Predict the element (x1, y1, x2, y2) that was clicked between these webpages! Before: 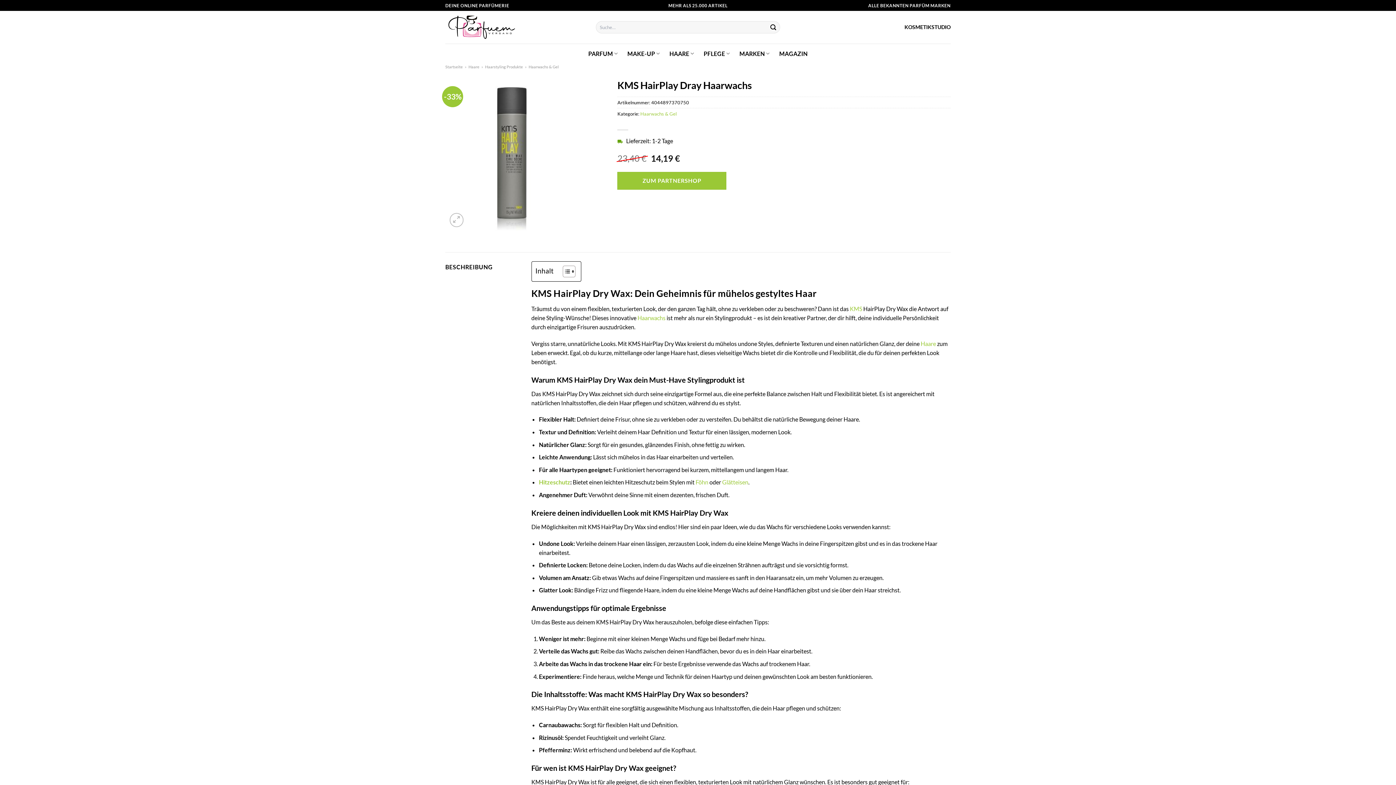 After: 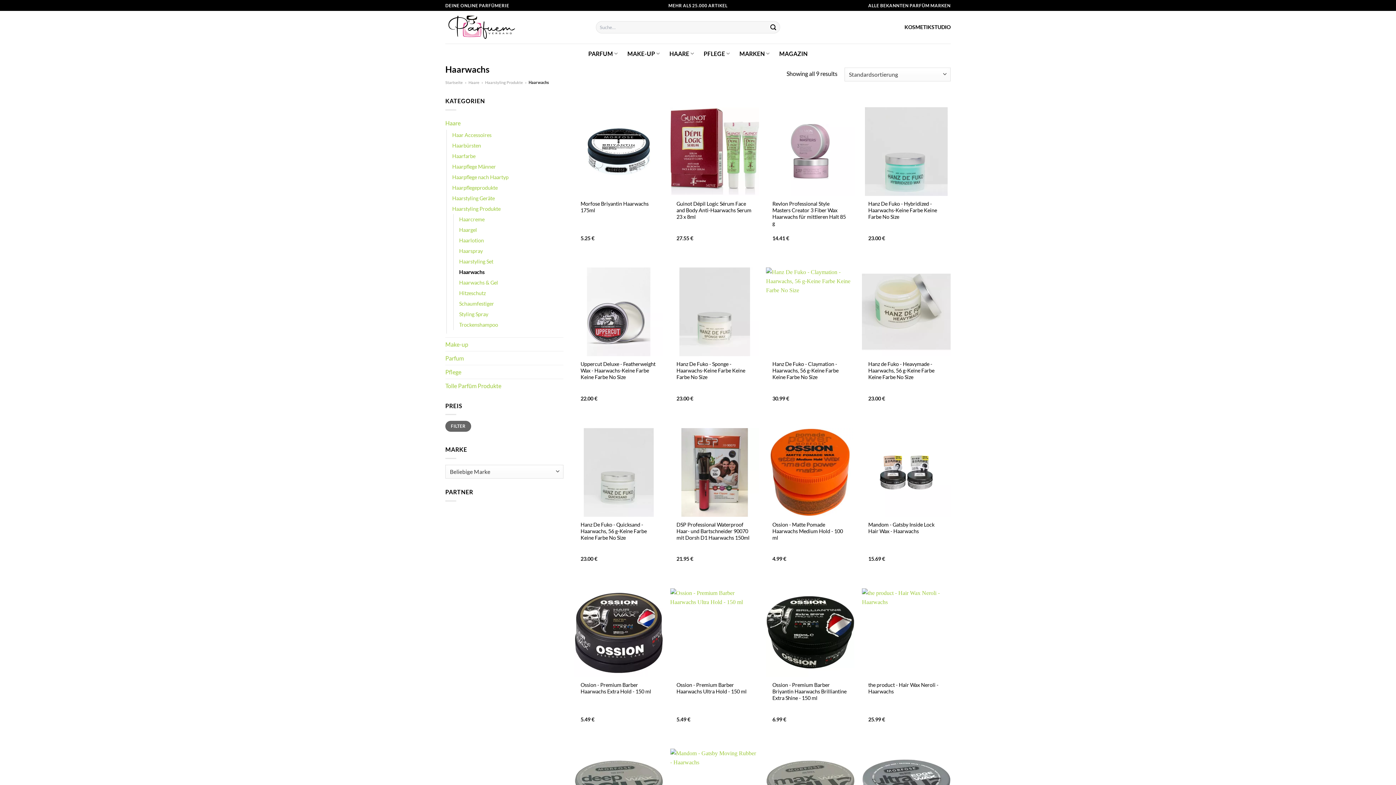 Action: bbox: (637, 314, 665, 321) label: Haarwachs